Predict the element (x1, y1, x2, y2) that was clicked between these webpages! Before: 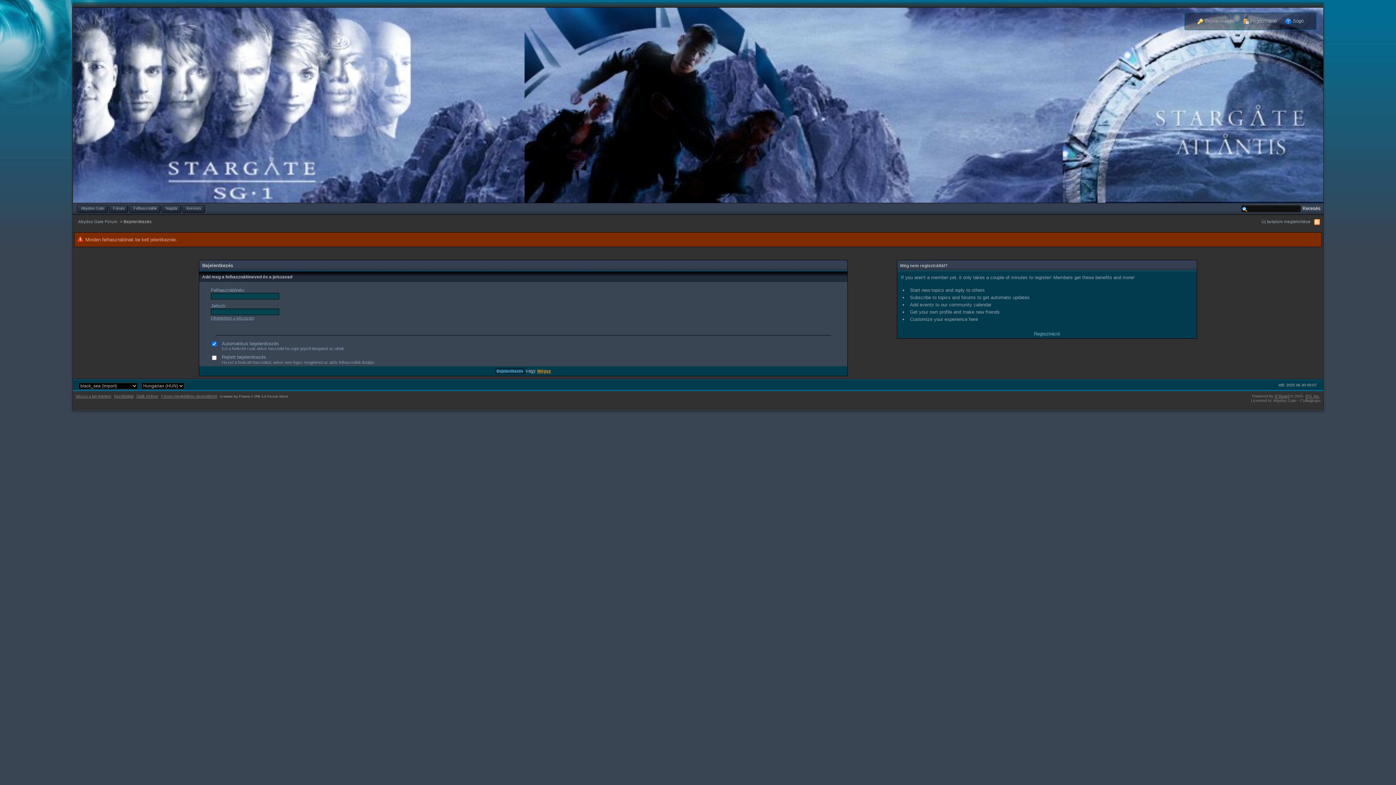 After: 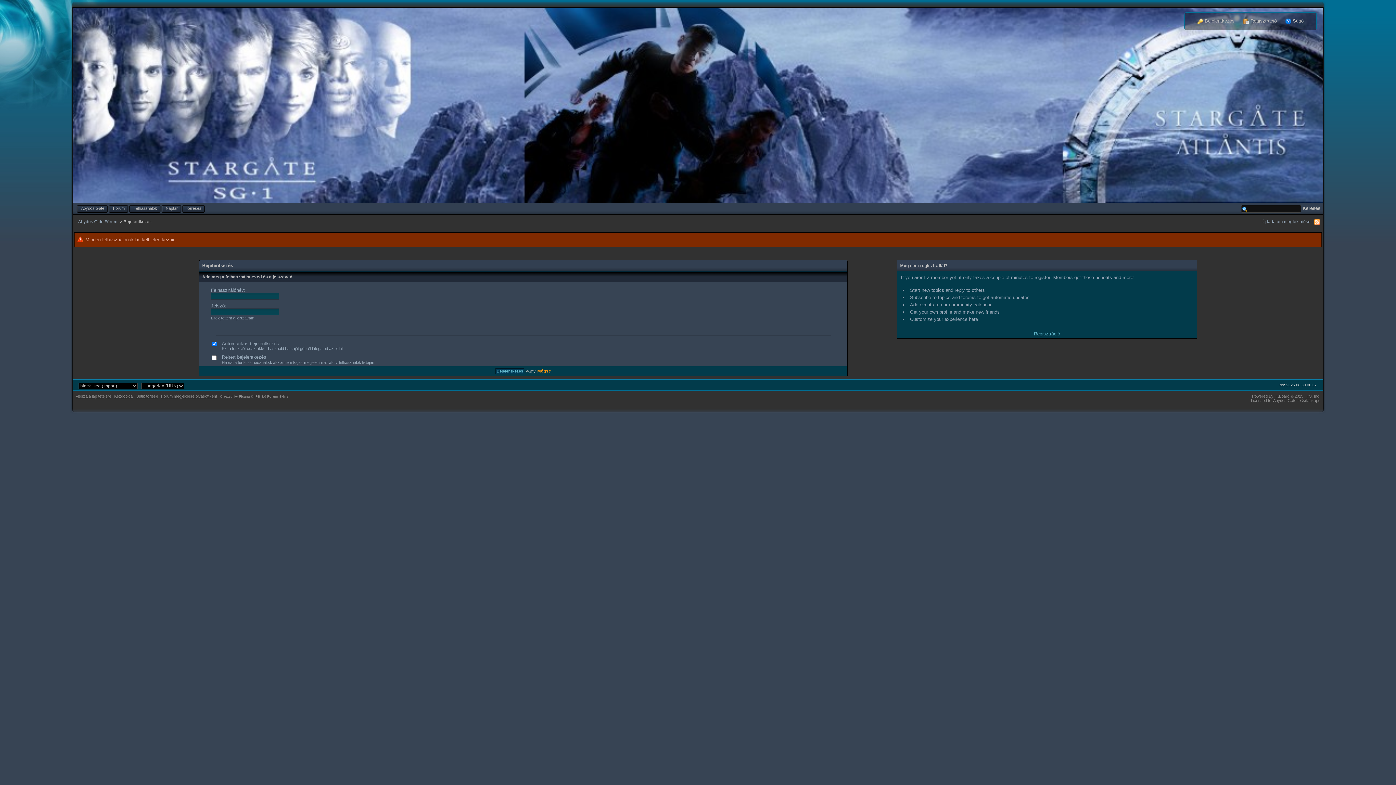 Action: label: Abydos Gate Fórum bbox: (78, 219, 117, 224)